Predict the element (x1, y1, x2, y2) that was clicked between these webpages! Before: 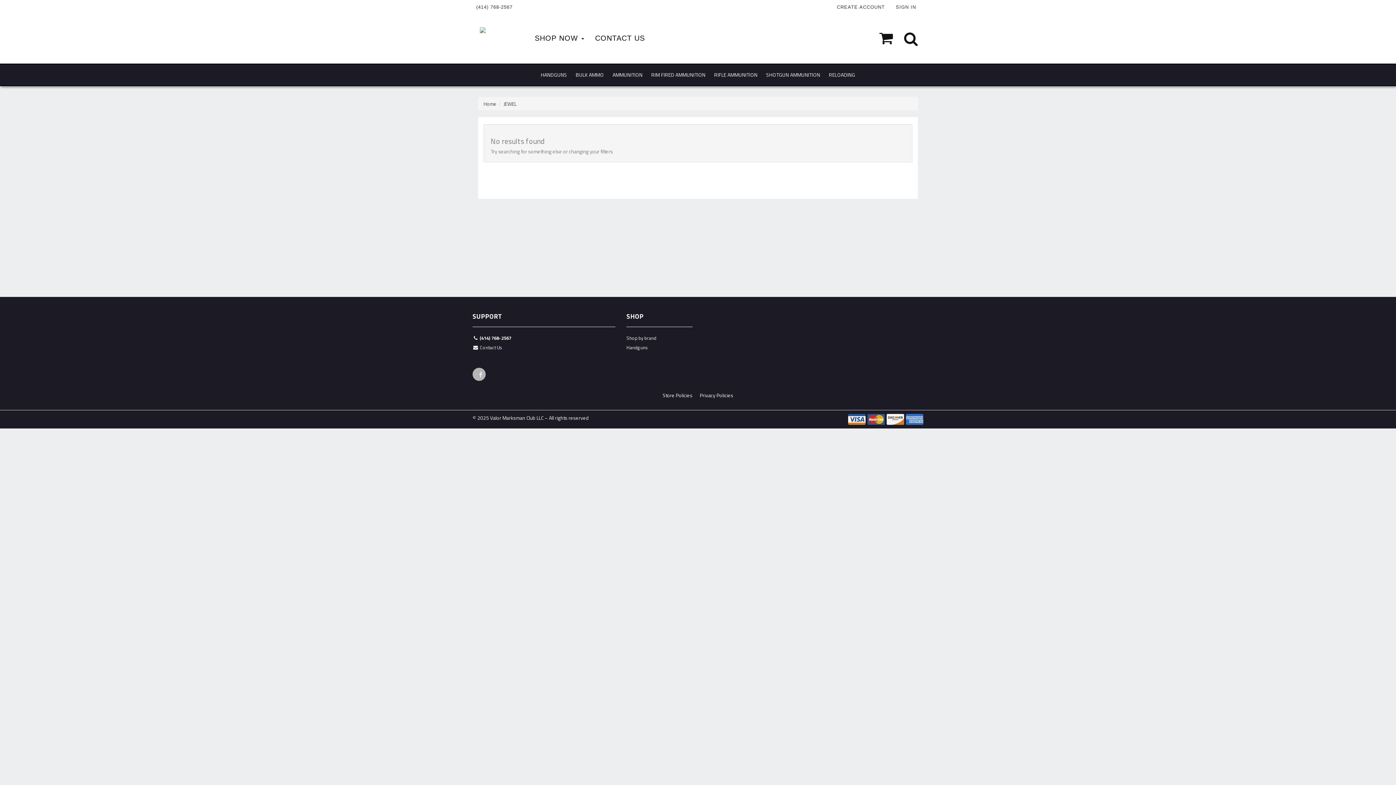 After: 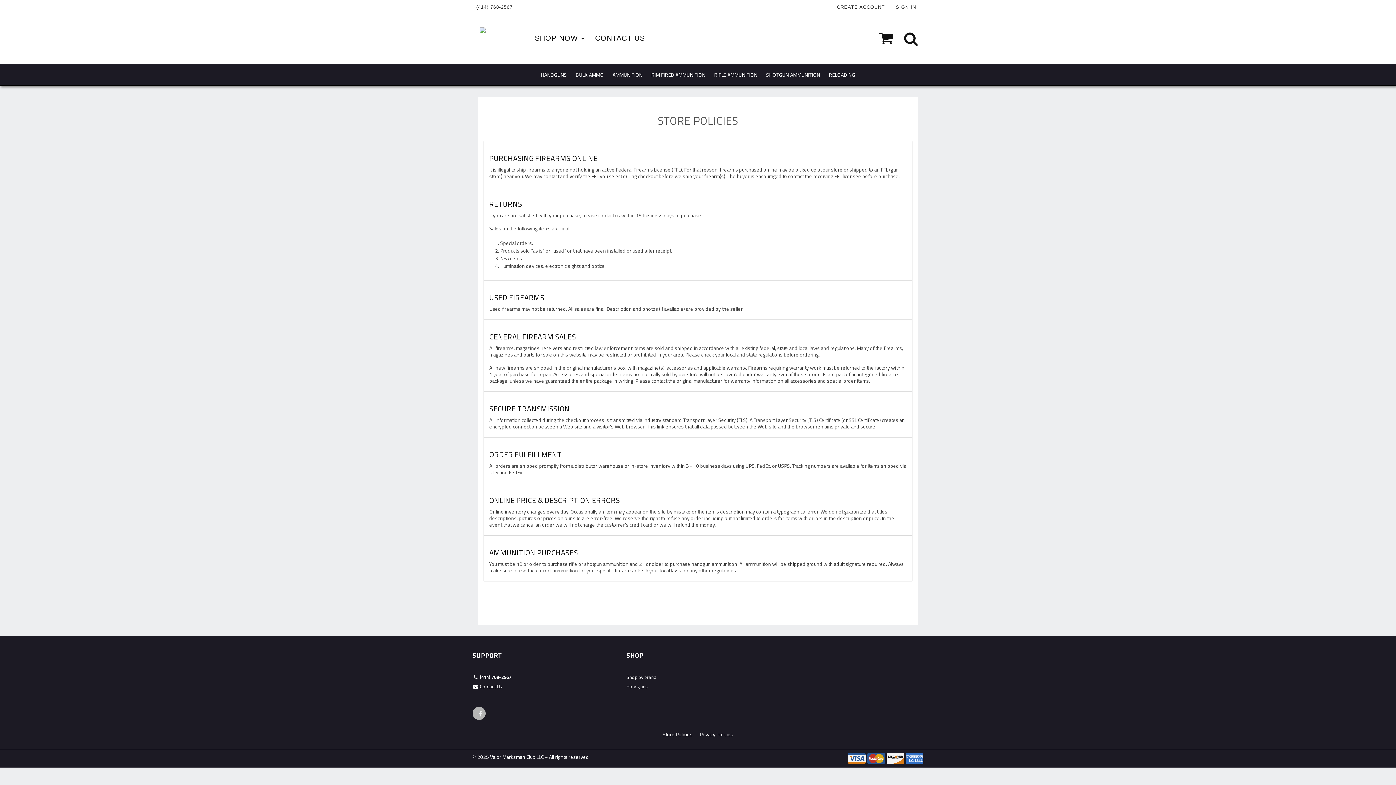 Action: bbox: (662, 391, 692, 399) label: Store Policies